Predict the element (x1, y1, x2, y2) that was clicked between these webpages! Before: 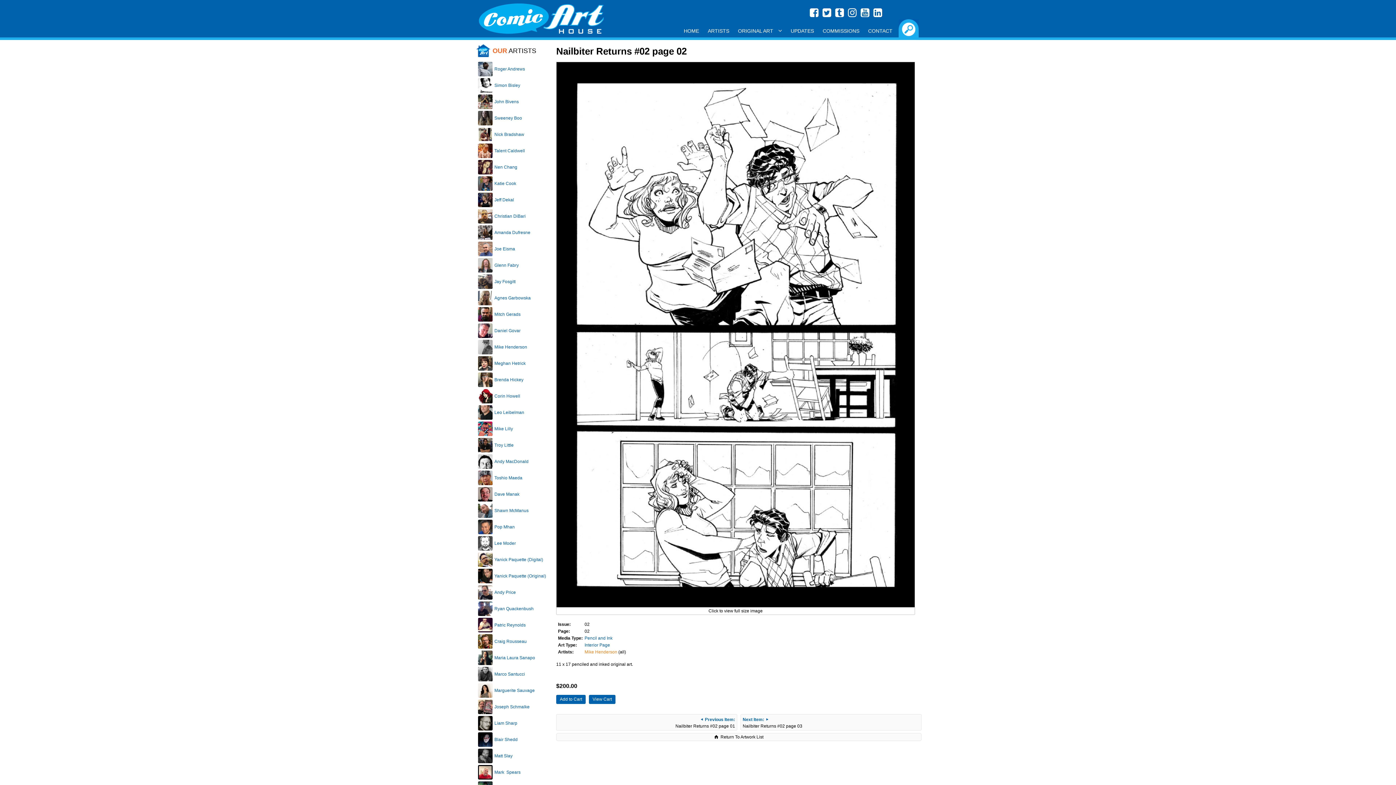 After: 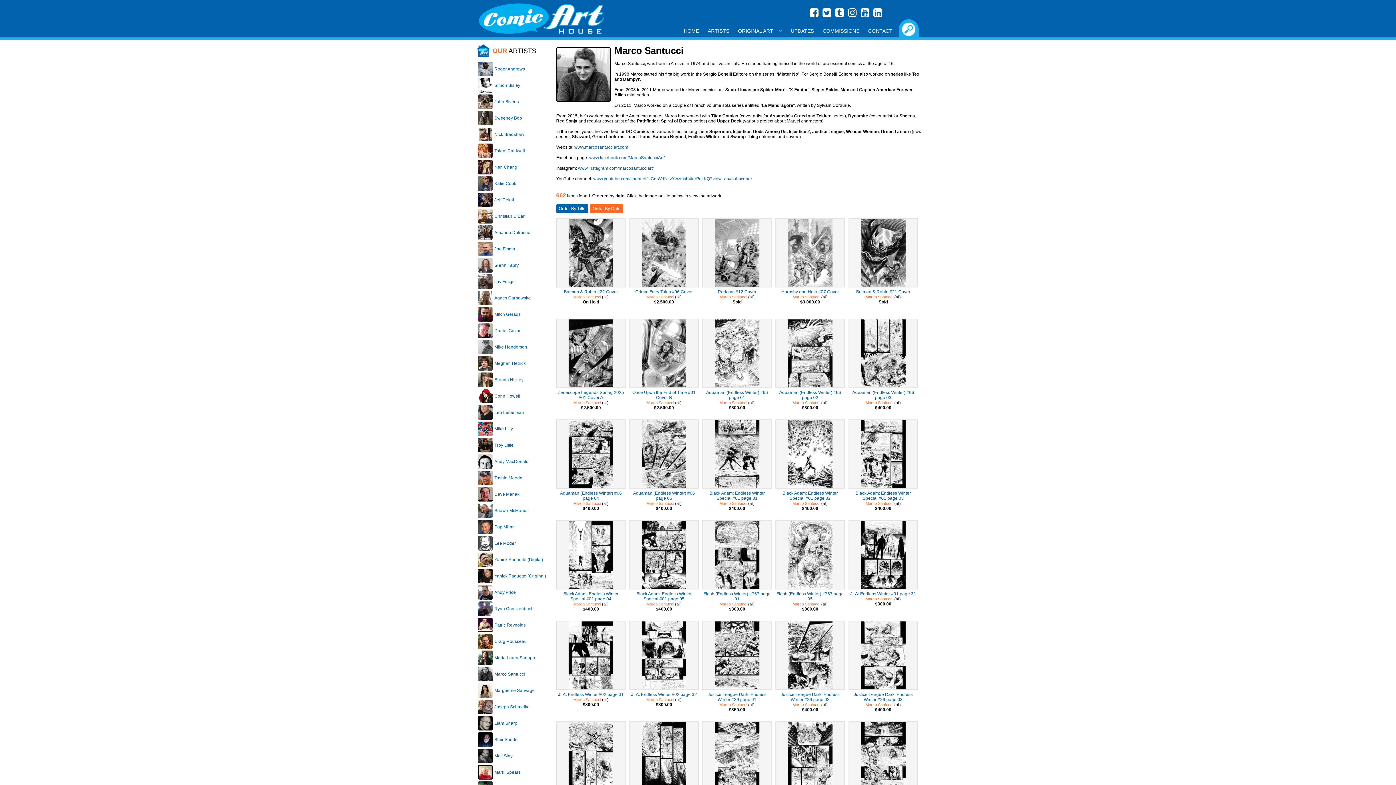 Action: label: Marco Santucci bbox: (494, 672, 525, 677)